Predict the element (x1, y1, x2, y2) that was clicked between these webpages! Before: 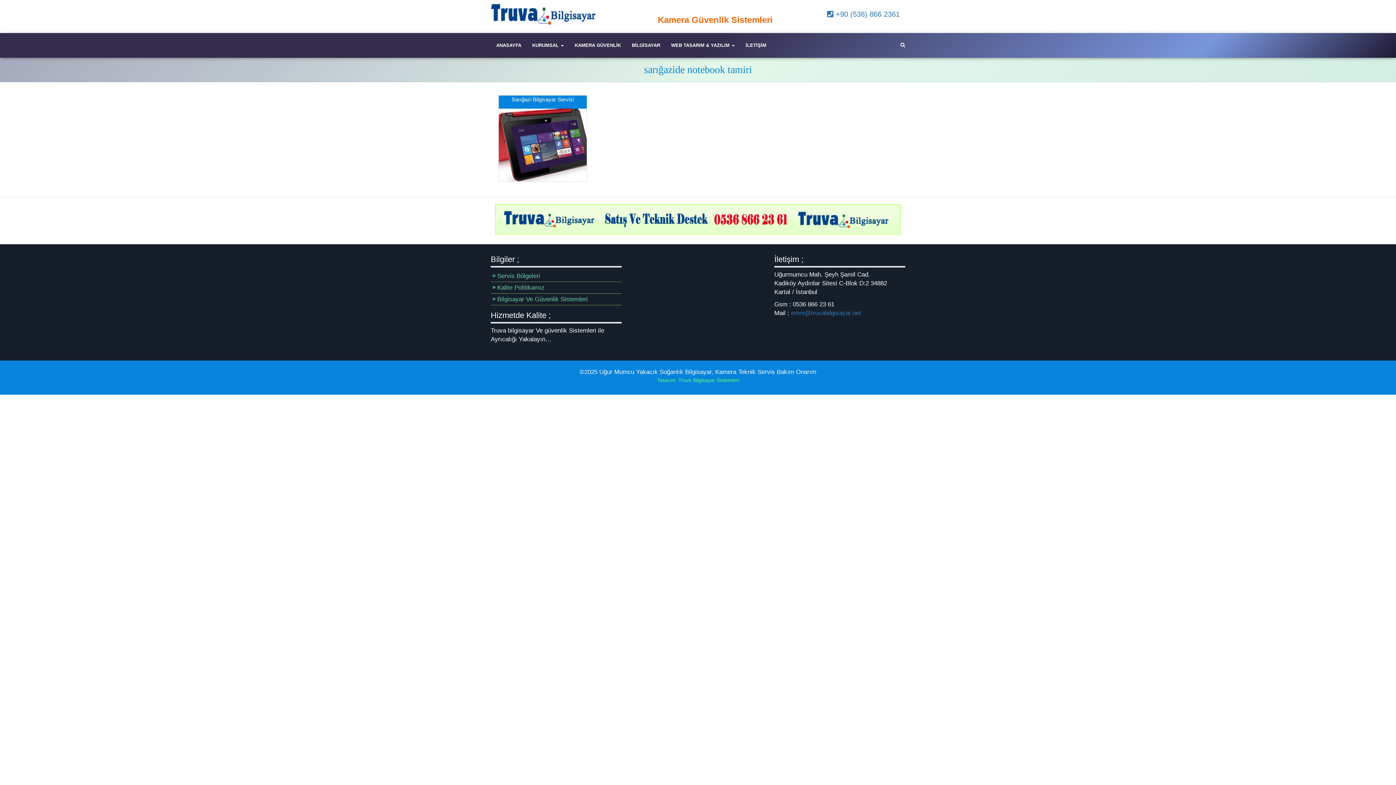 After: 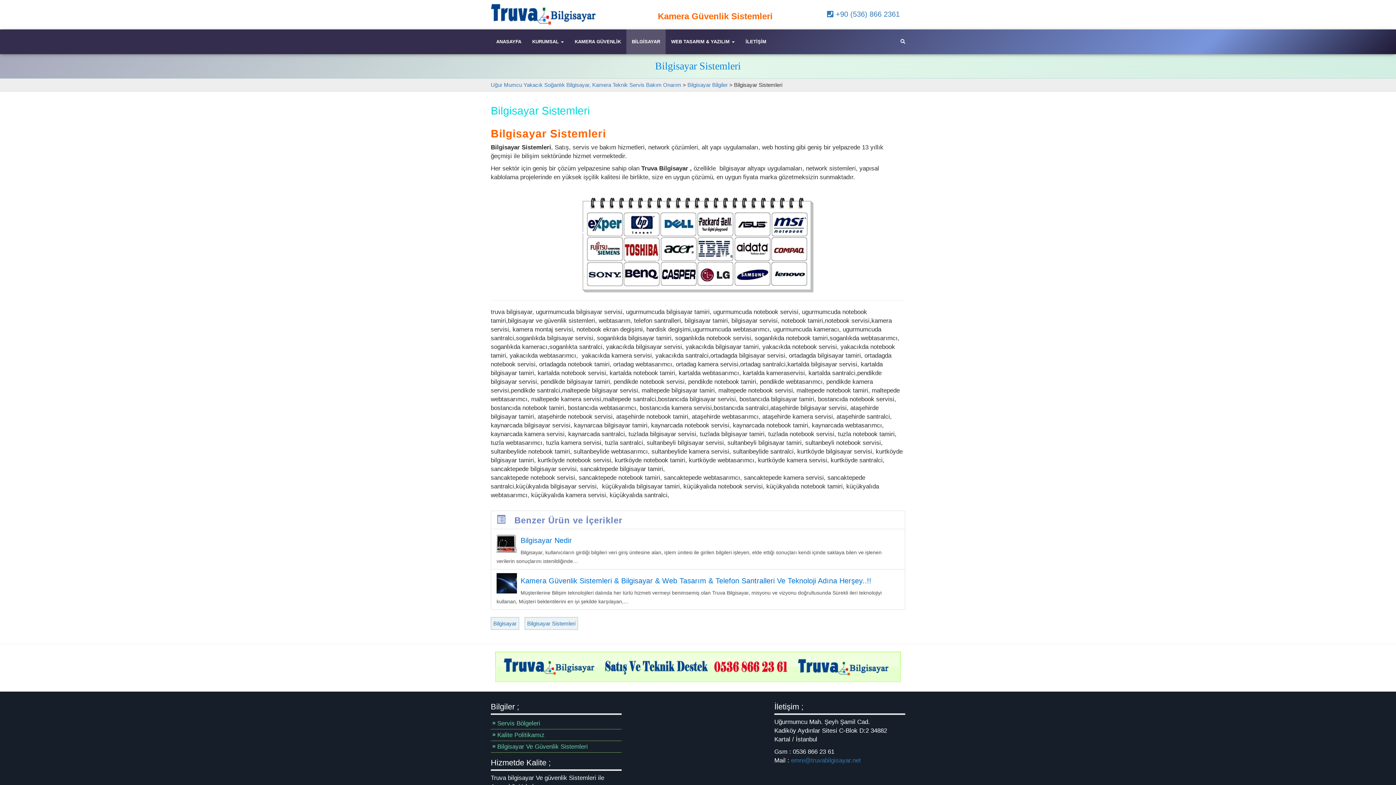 Action: label: BİLGİSAYAR bbox: (626, 33, 665, 57)